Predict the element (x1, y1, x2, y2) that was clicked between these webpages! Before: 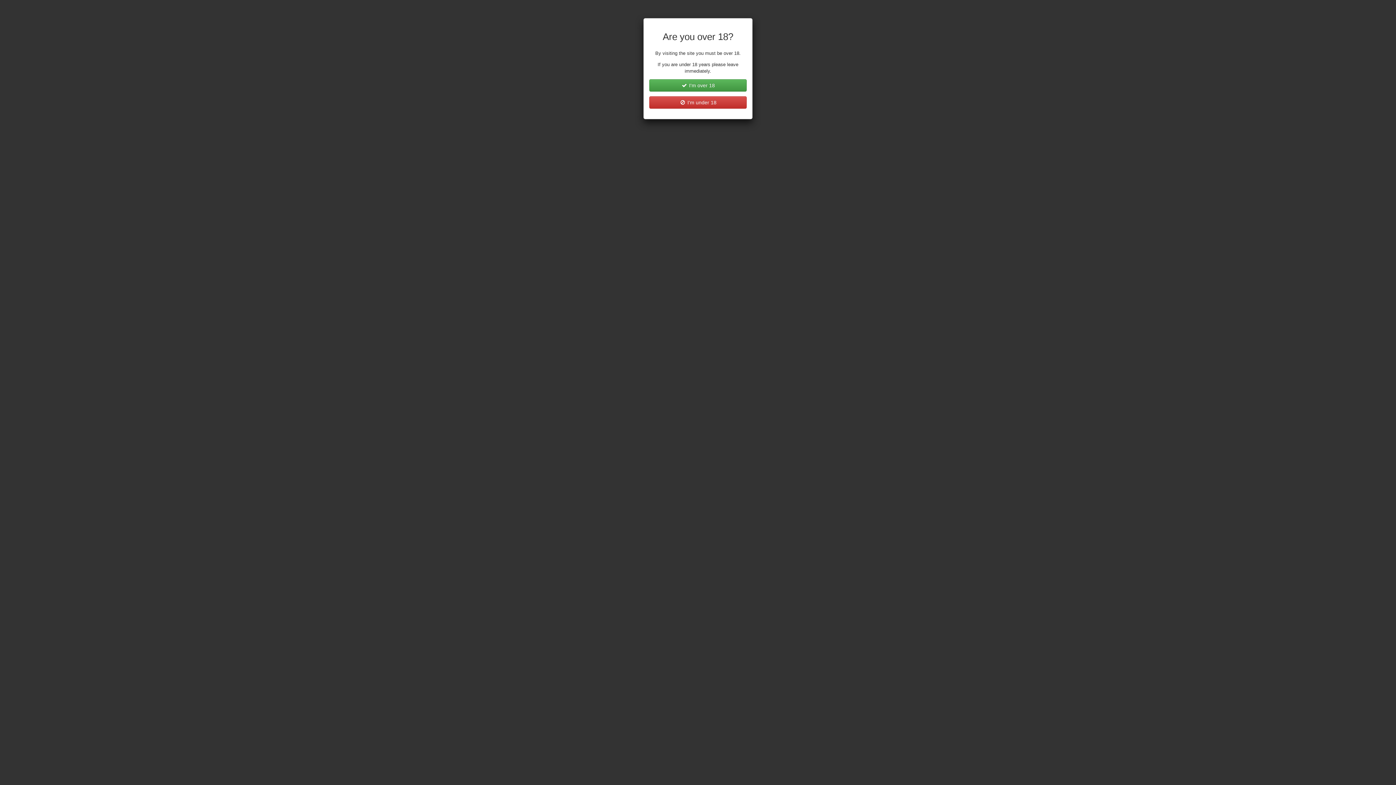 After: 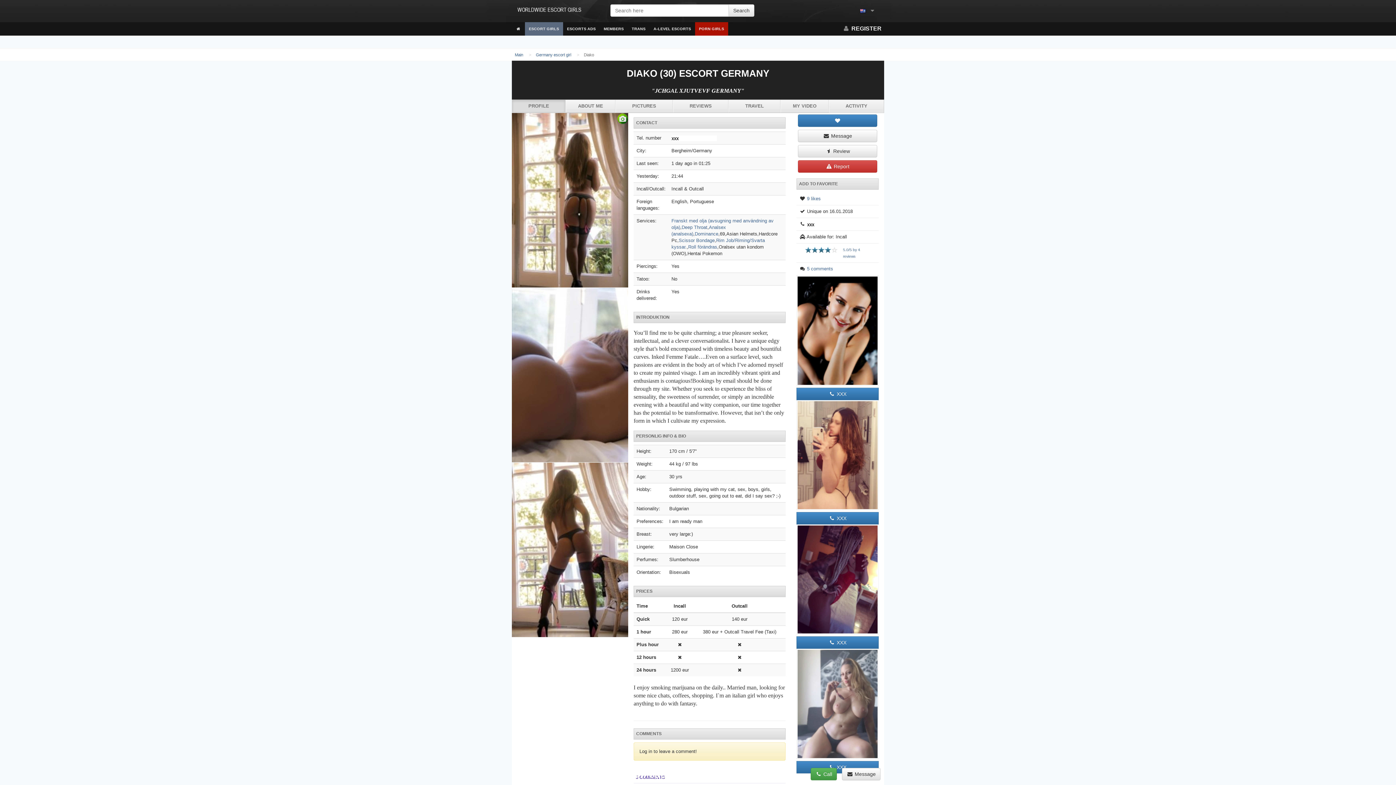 Action: bbox: (649, 79, 746, 91) label:  I'm over 18